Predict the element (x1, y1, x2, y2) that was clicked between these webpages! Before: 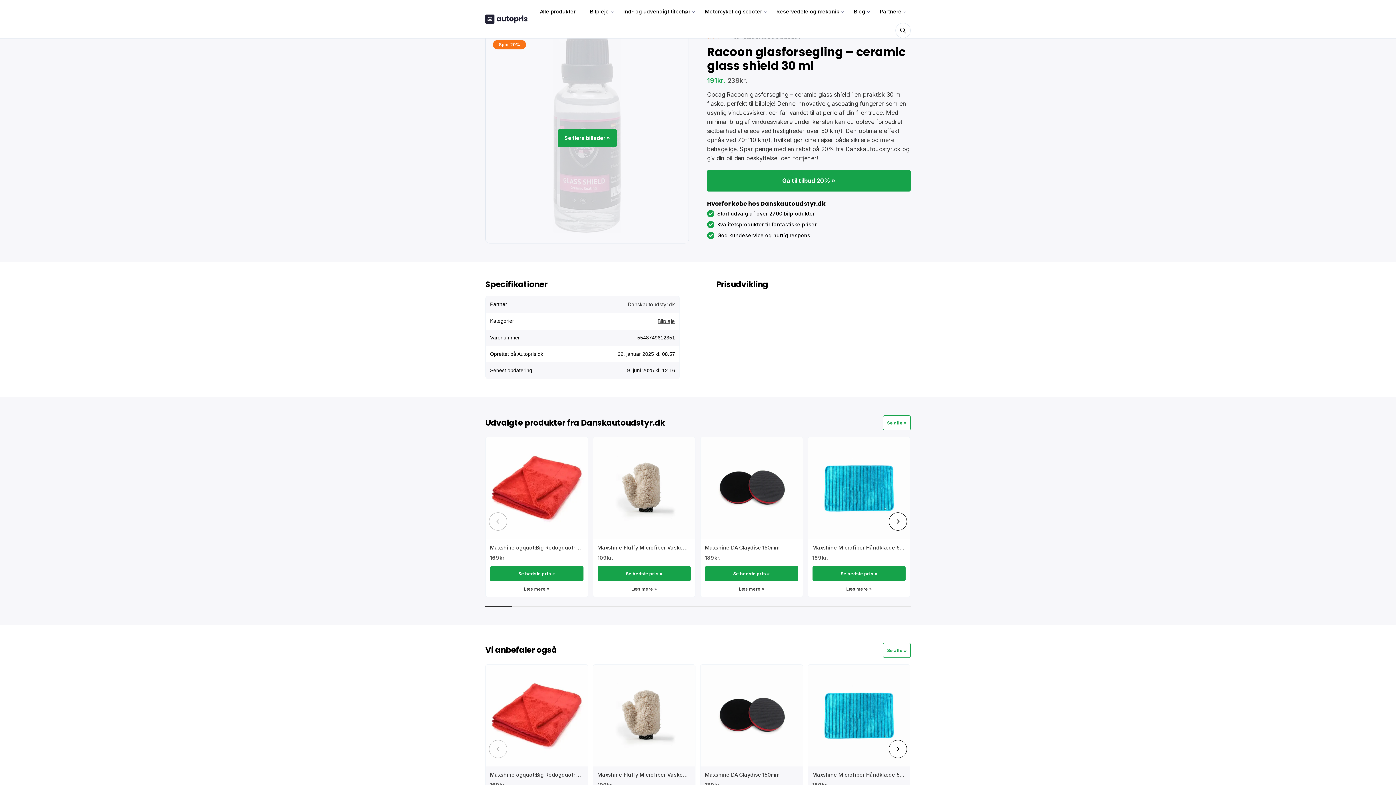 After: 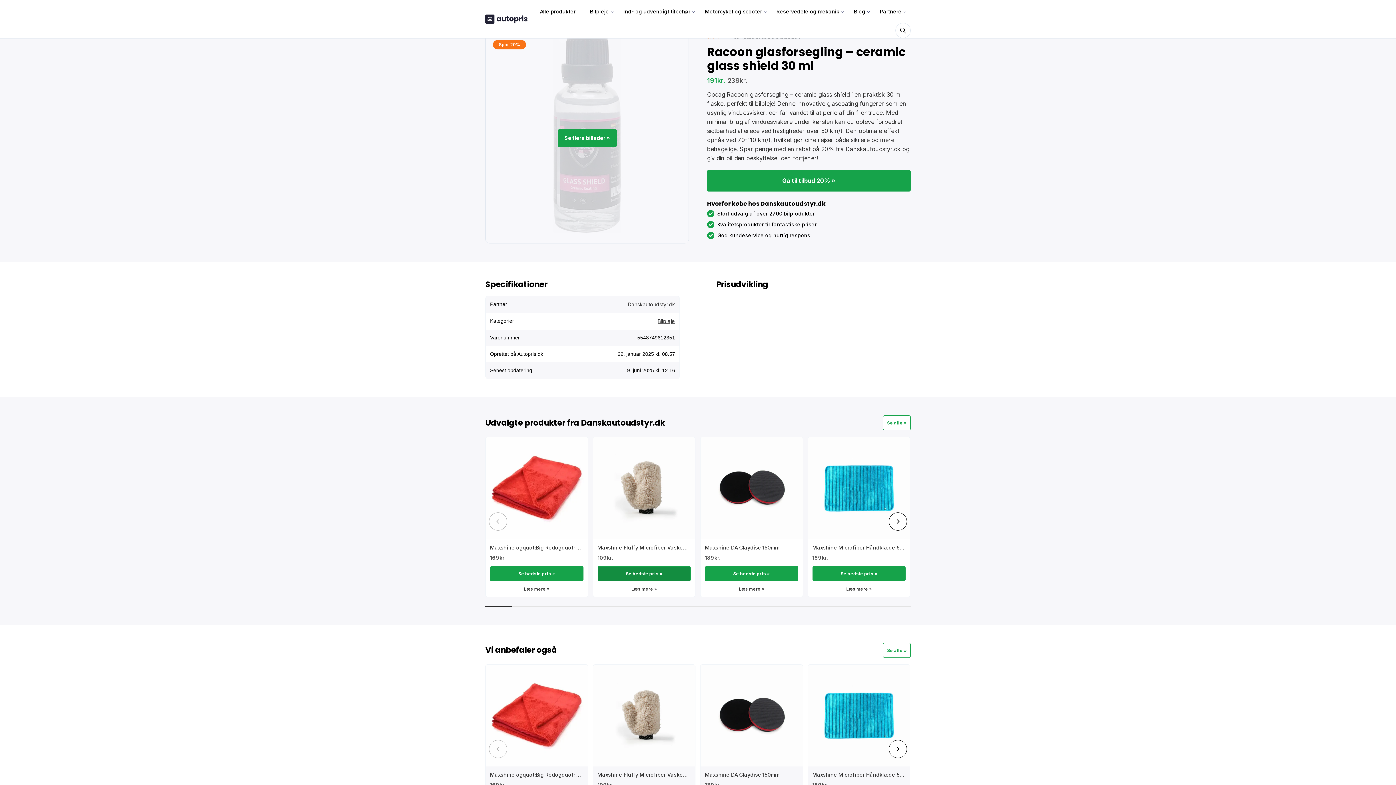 Action: bbox: (597, 566, 690, 581) label: Se bedste pris »